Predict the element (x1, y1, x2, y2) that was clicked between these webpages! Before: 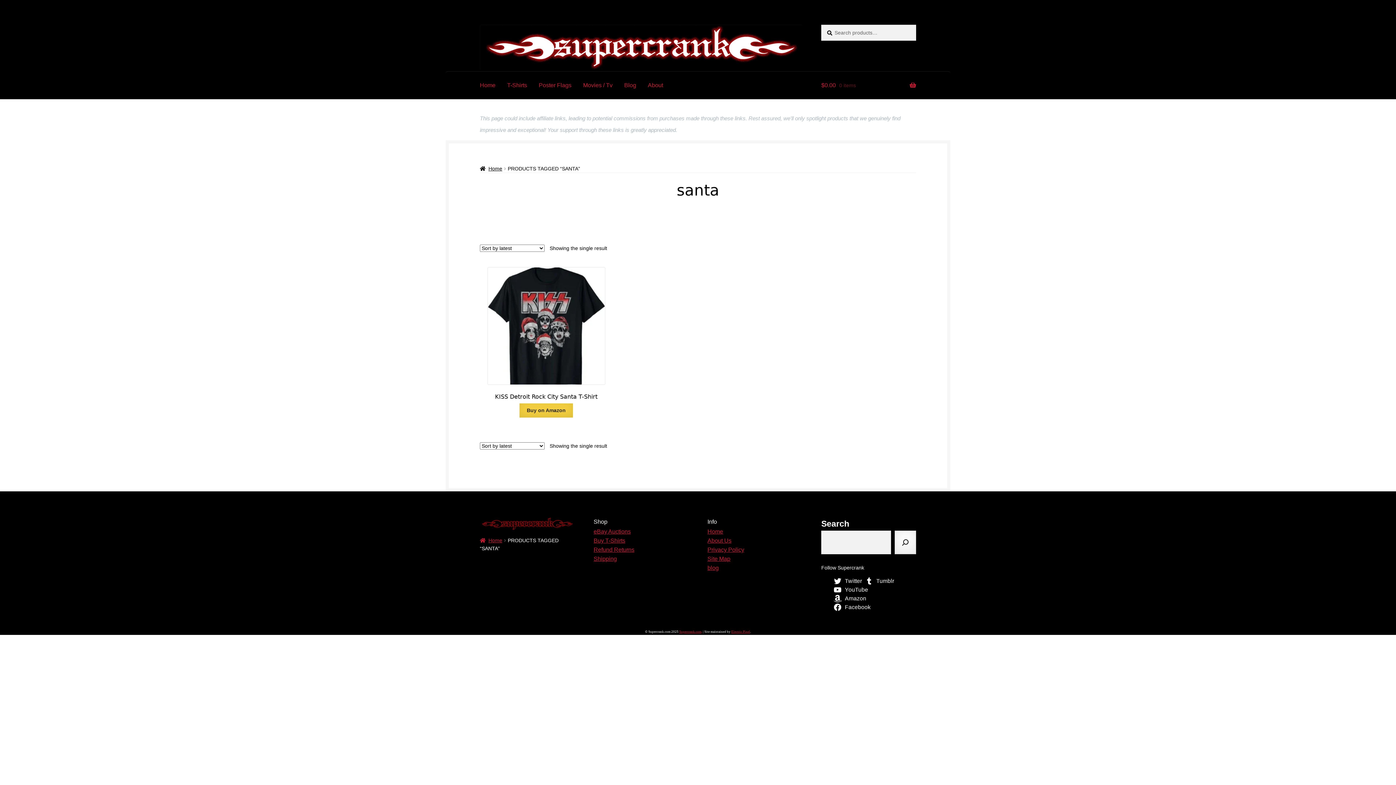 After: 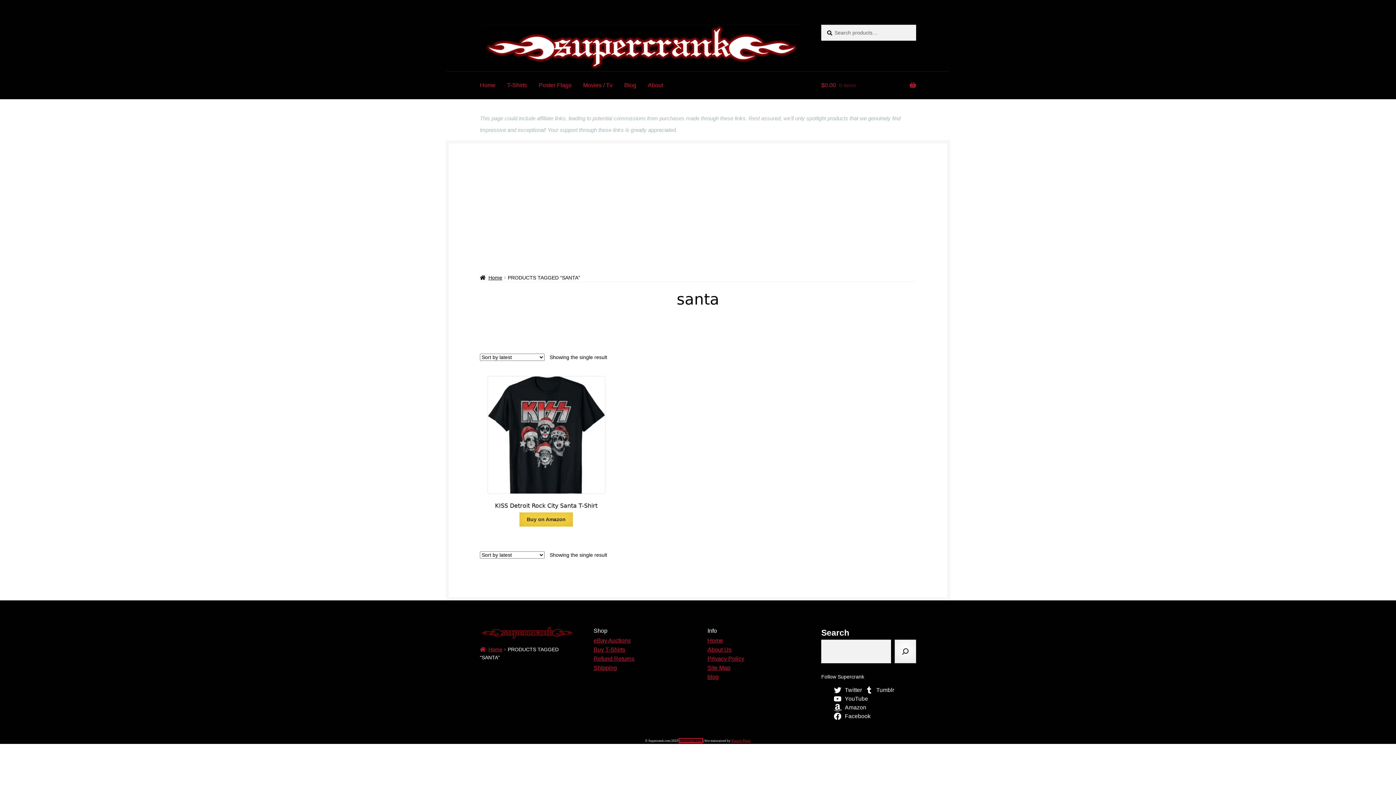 Action: bbox: (679, 630, 702, 633) label: Supercrank.com,